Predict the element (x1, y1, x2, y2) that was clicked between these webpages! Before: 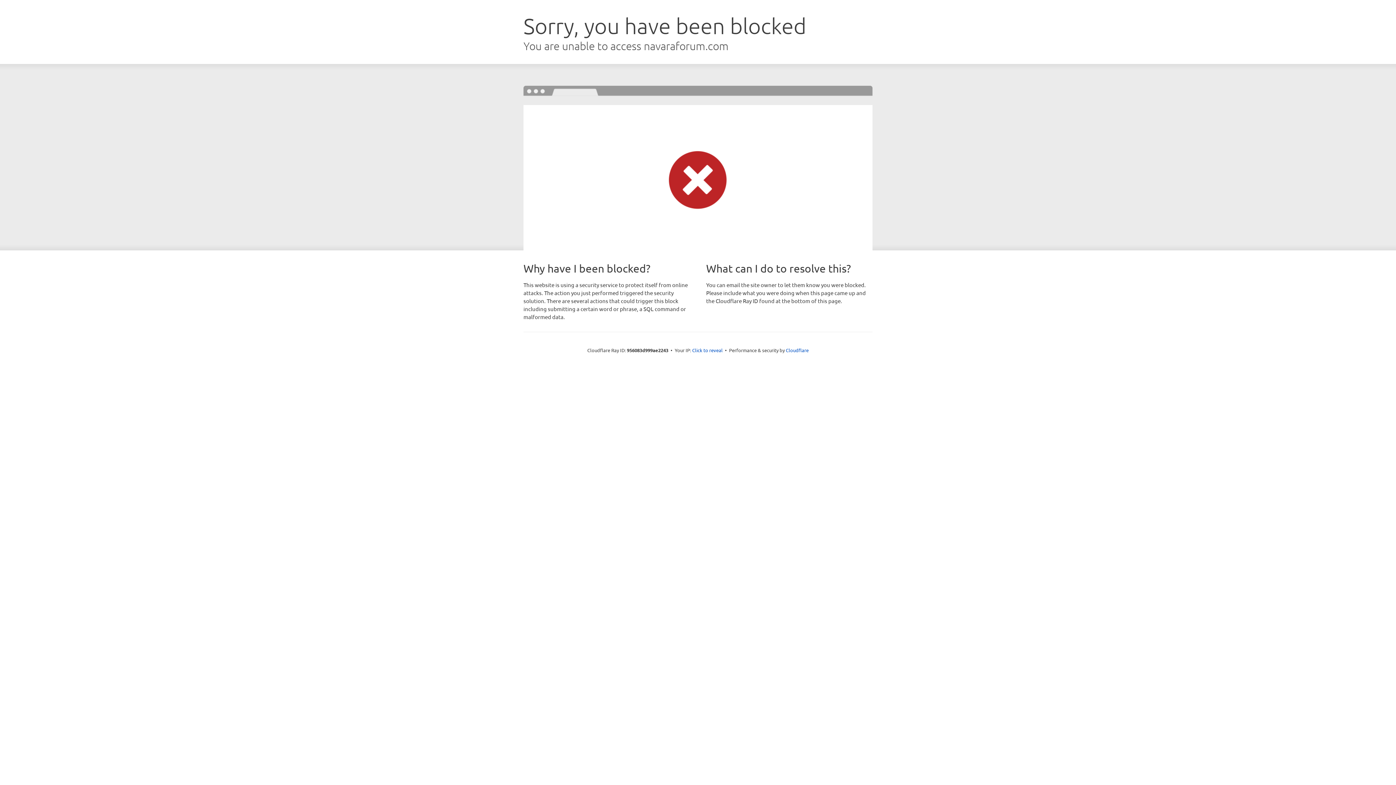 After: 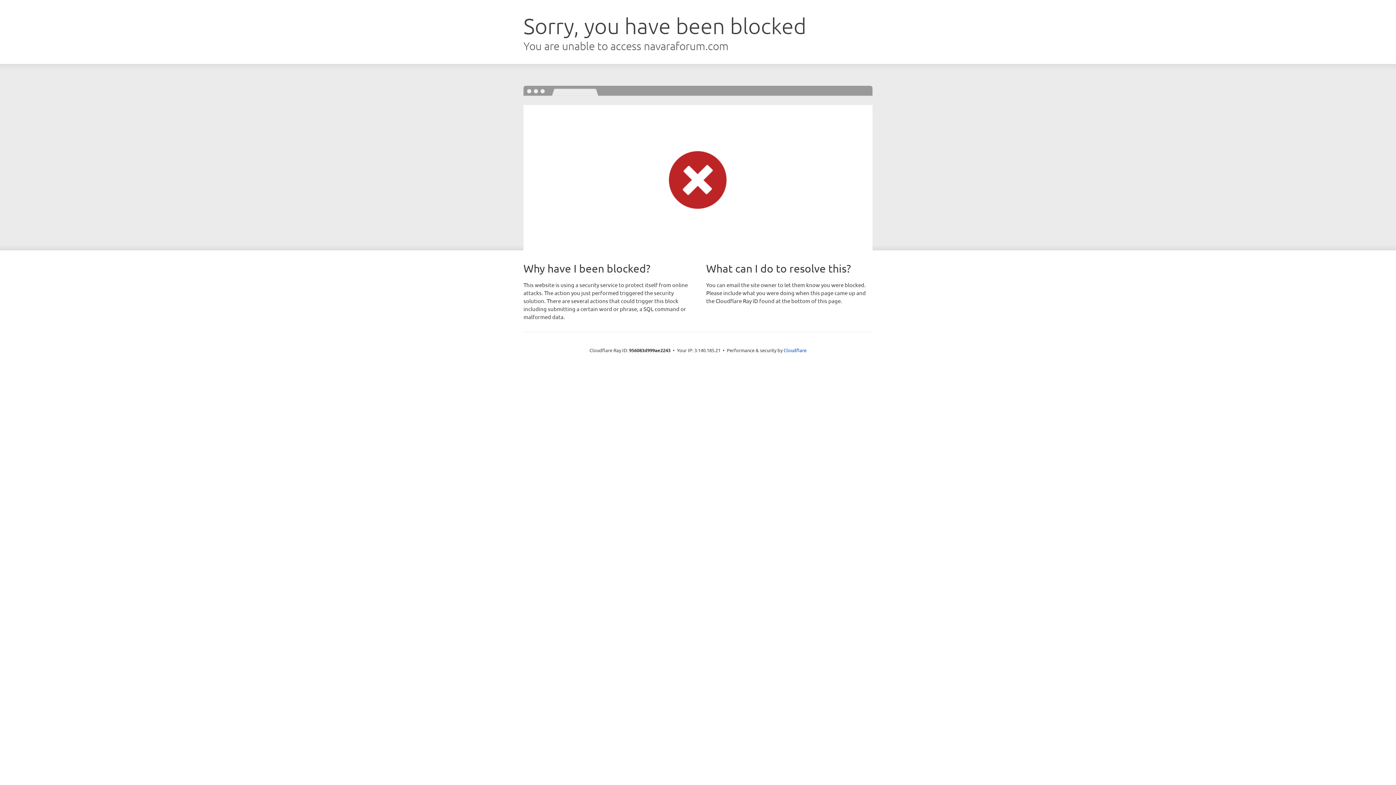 Action: bbox: (692, 346, 722, 353) label: Click to reveal